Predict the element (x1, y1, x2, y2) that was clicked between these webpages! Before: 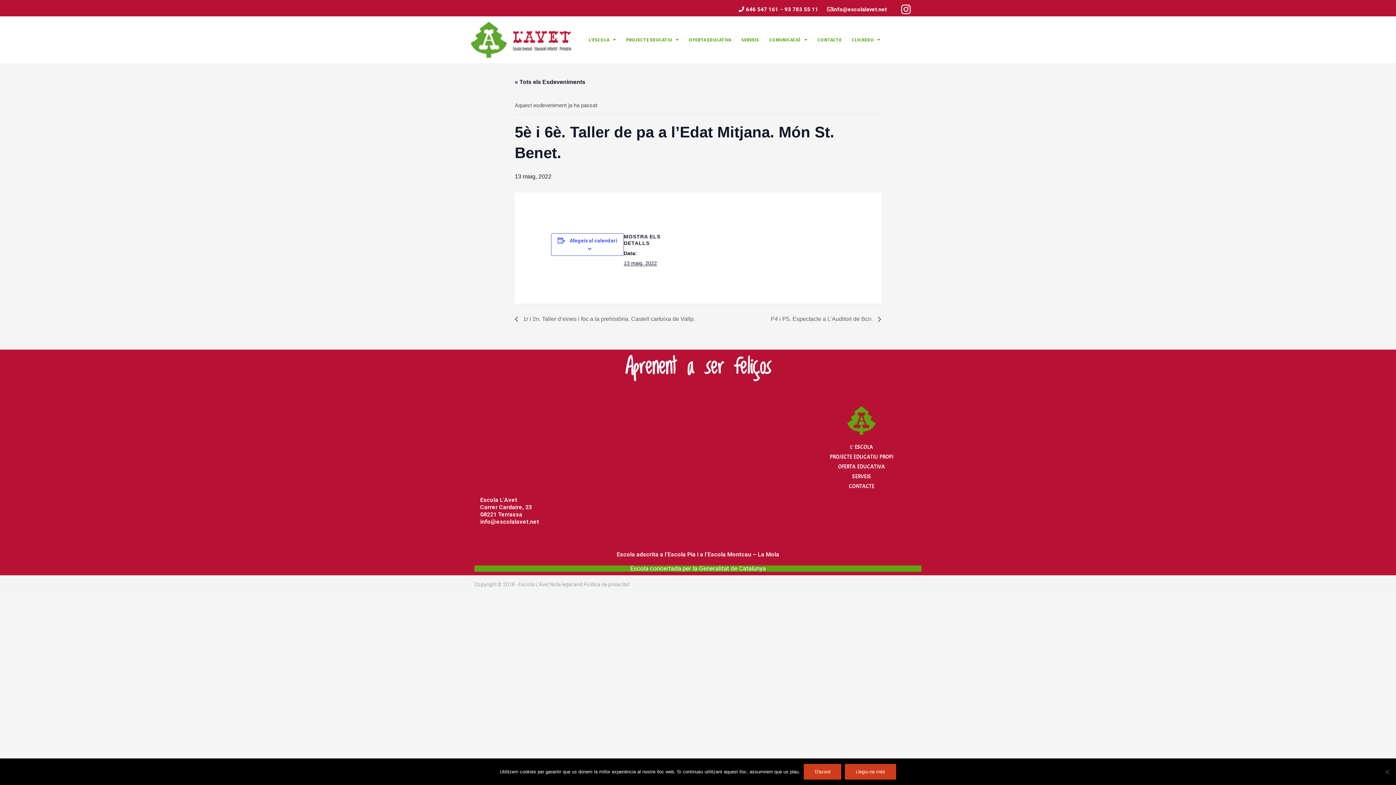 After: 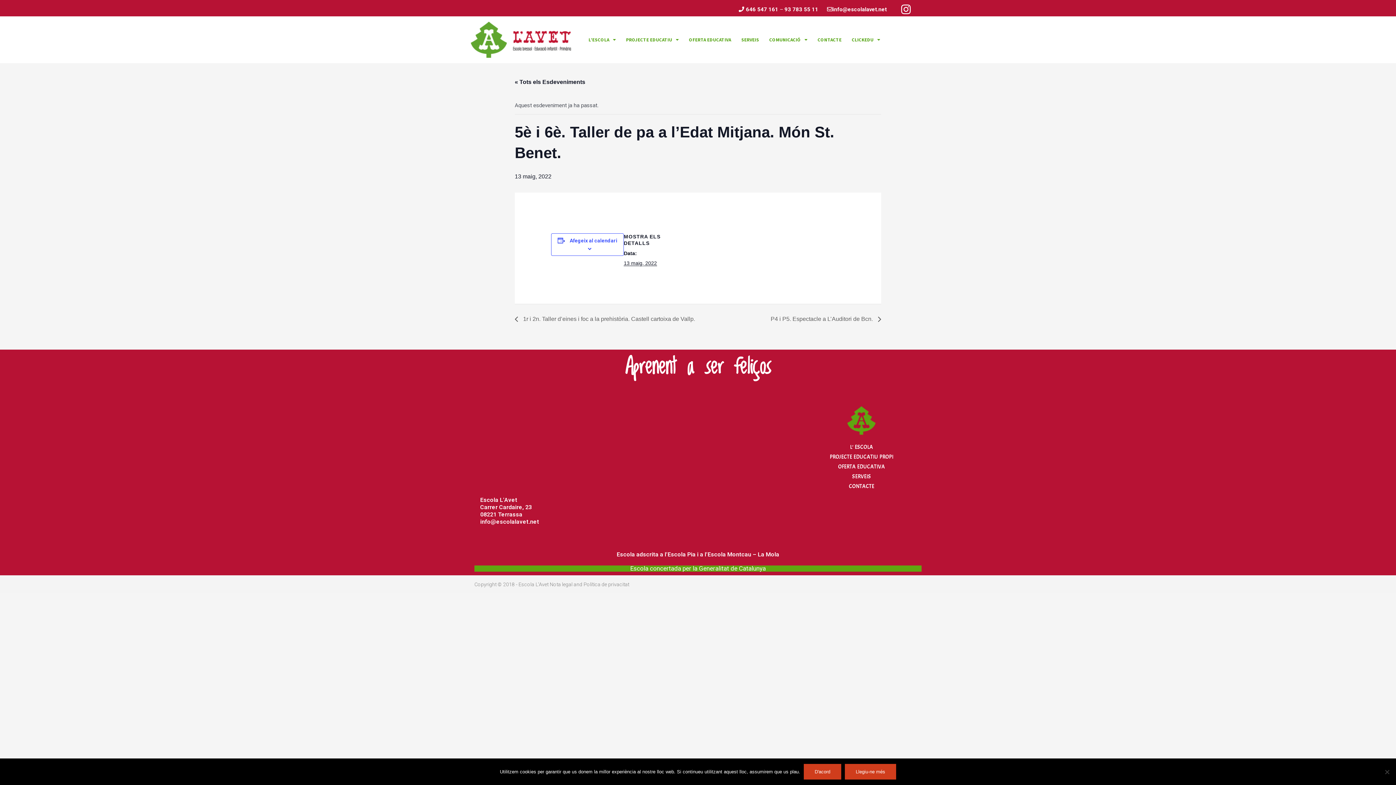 Action: bbox: (784, 6, 818, 12) label: 93 783 55 11